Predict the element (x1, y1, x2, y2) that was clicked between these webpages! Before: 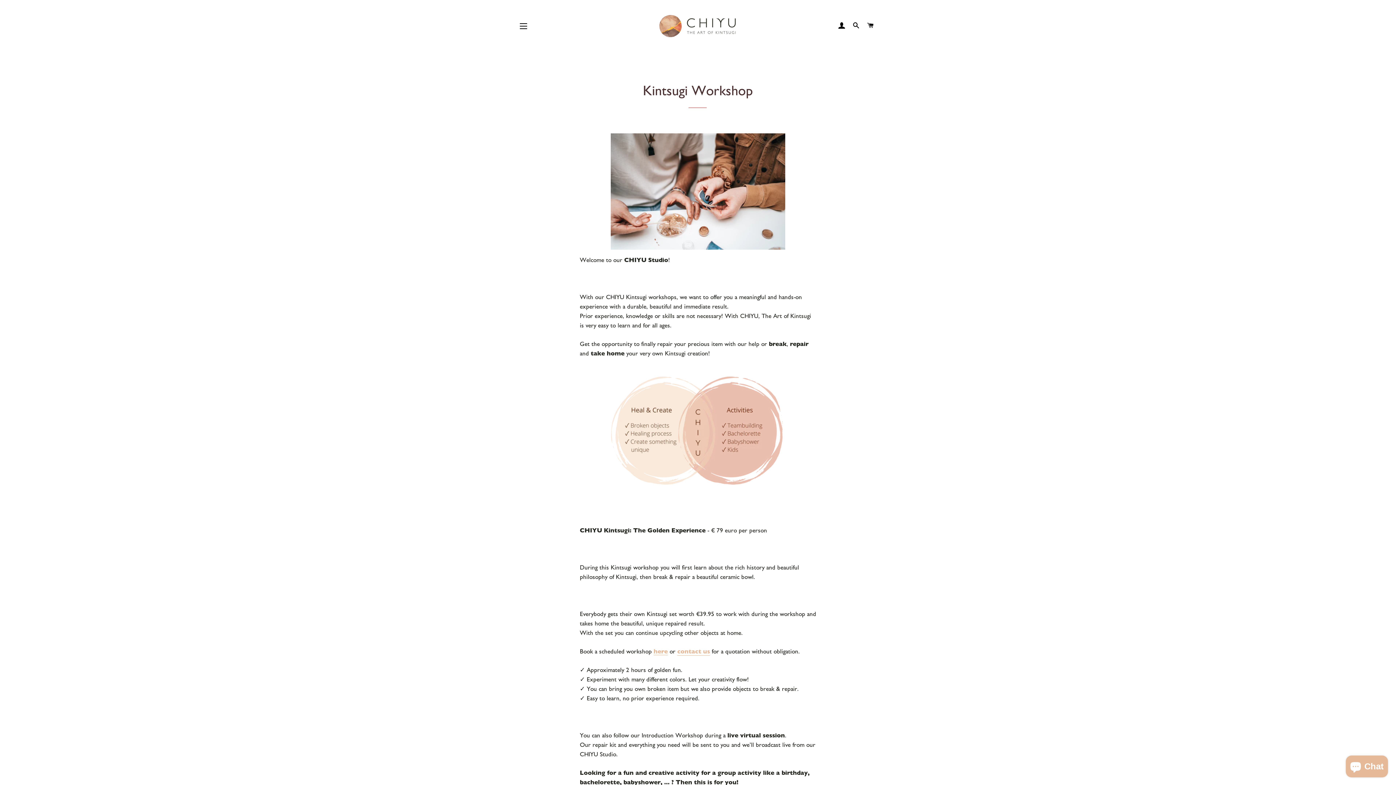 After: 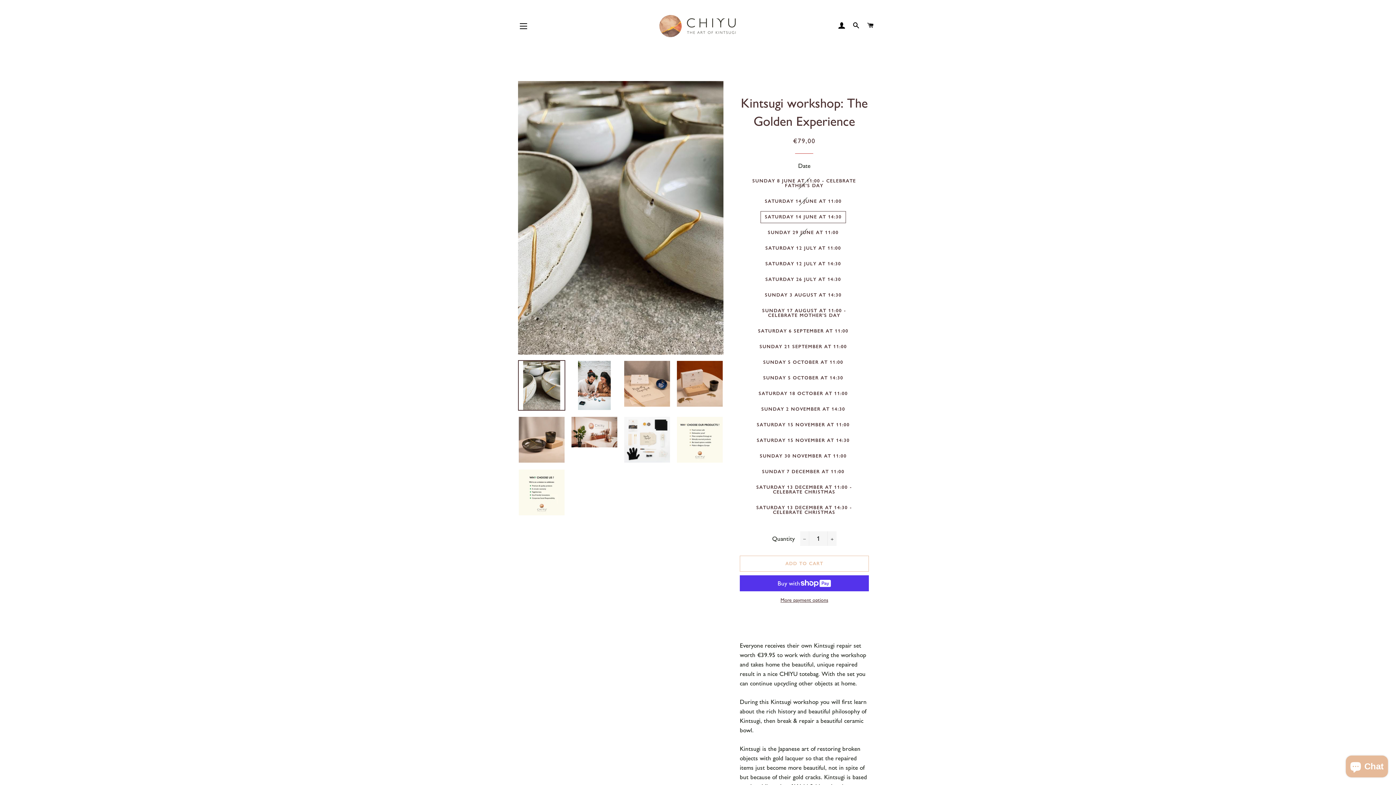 Action: label: here bbox: (653, 647, 667, 655)